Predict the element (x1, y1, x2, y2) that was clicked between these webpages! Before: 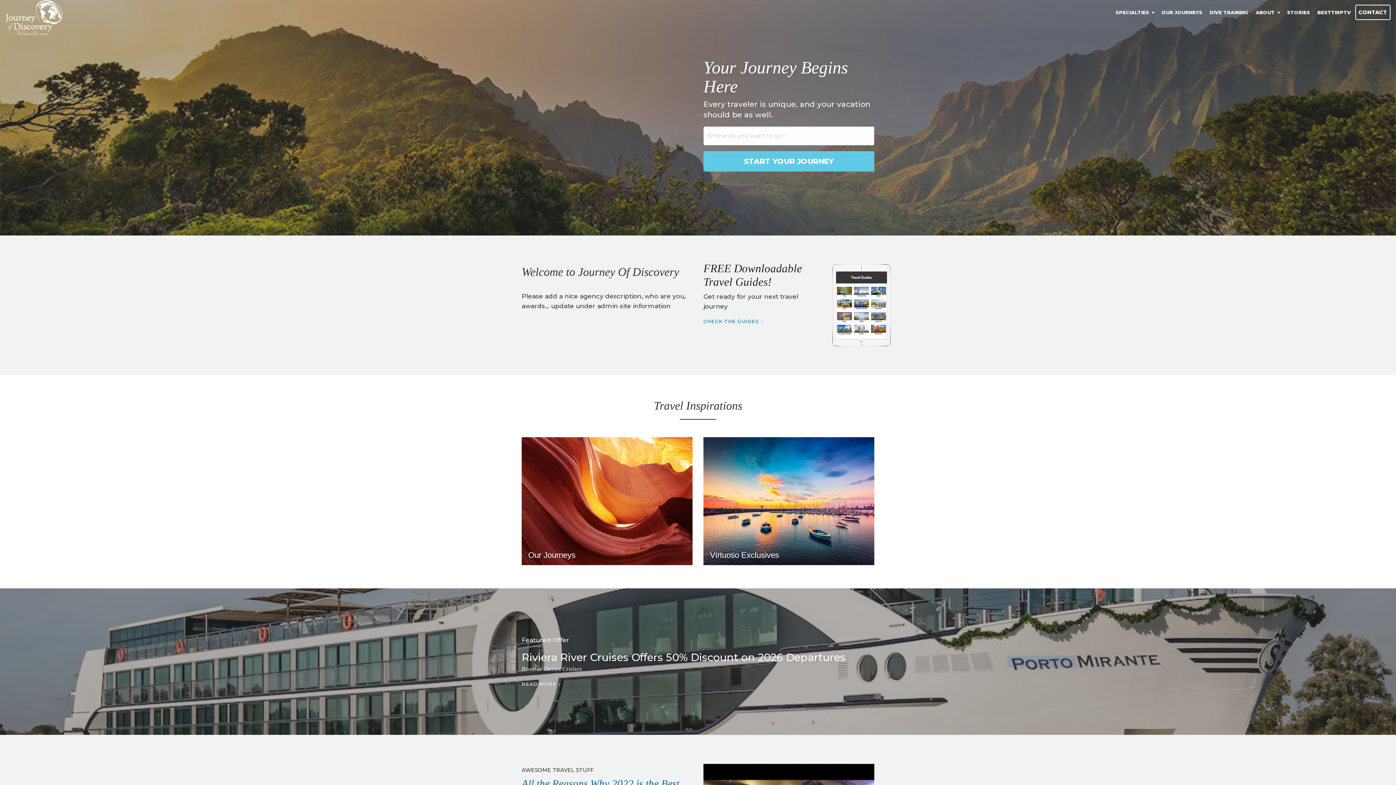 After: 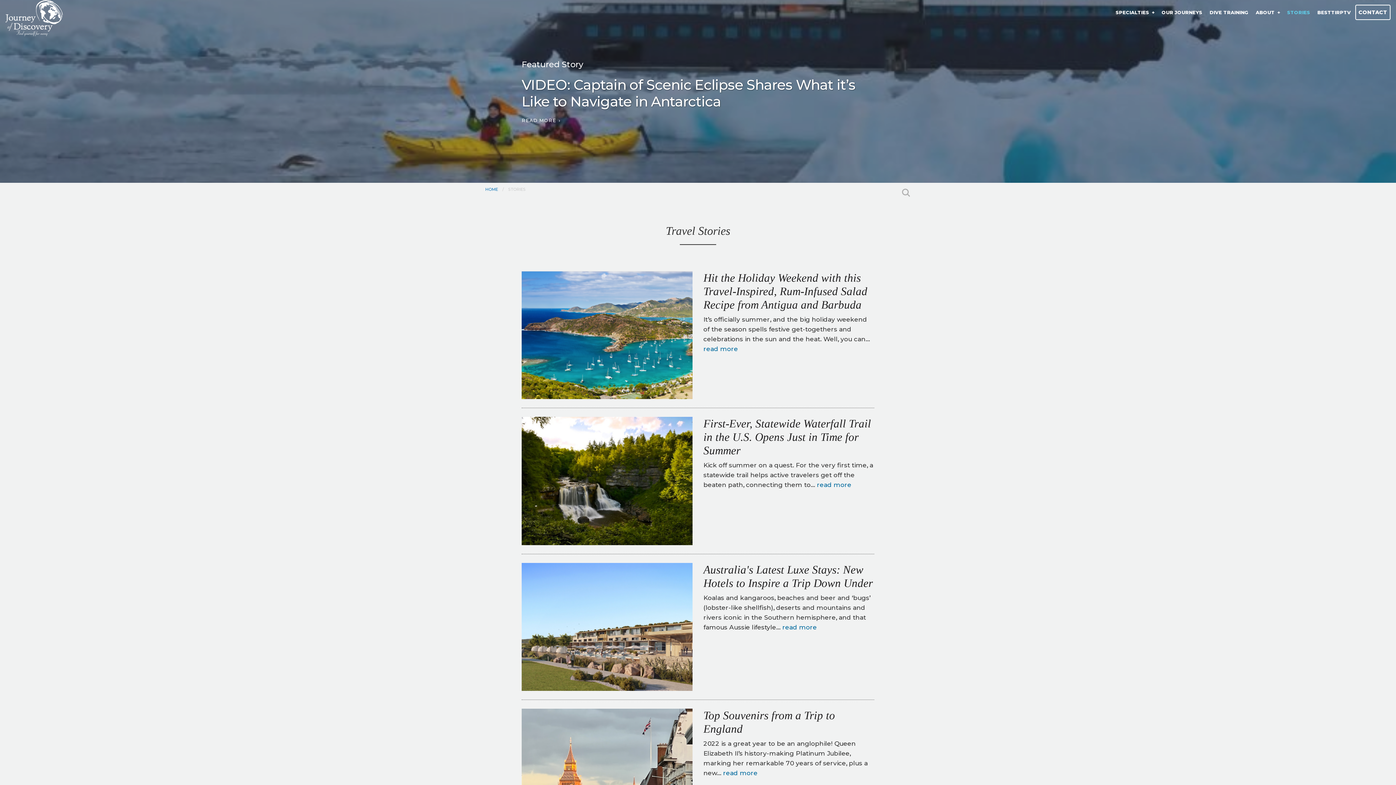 Action: bbox: (1284, 0, 1313, 25) label: STORIES